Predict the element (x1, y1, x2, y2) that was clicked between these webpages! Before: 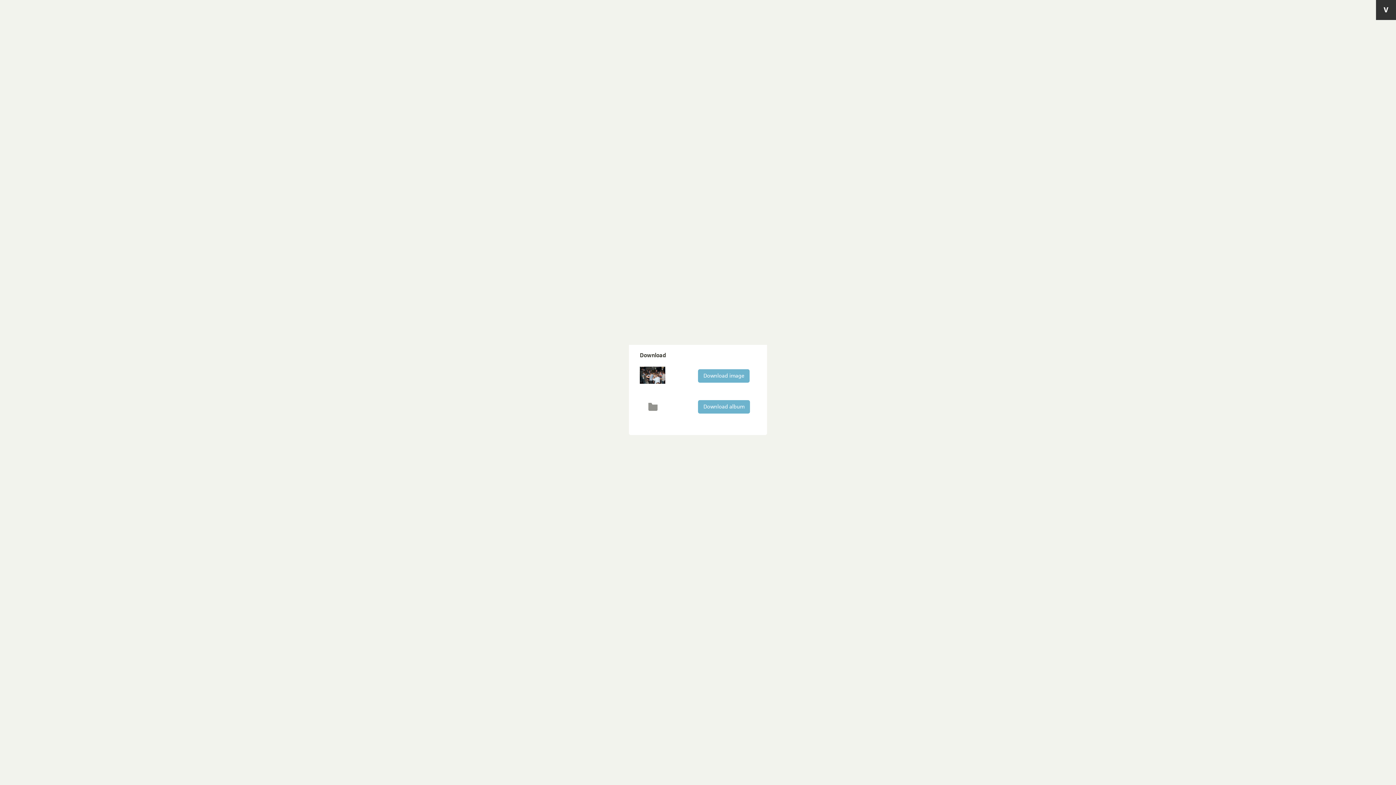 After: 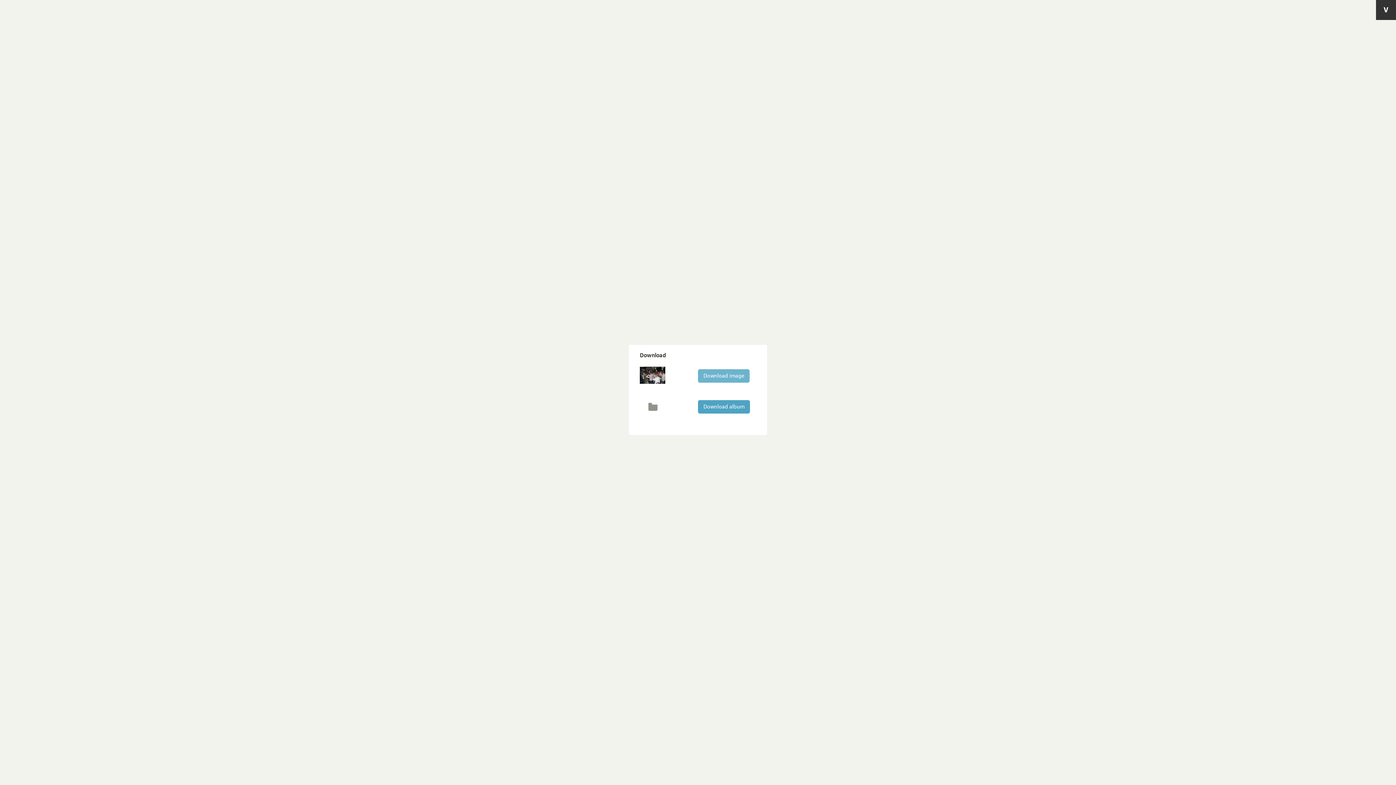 Action: bbox: (698, 400, 750, 413) label: Download album